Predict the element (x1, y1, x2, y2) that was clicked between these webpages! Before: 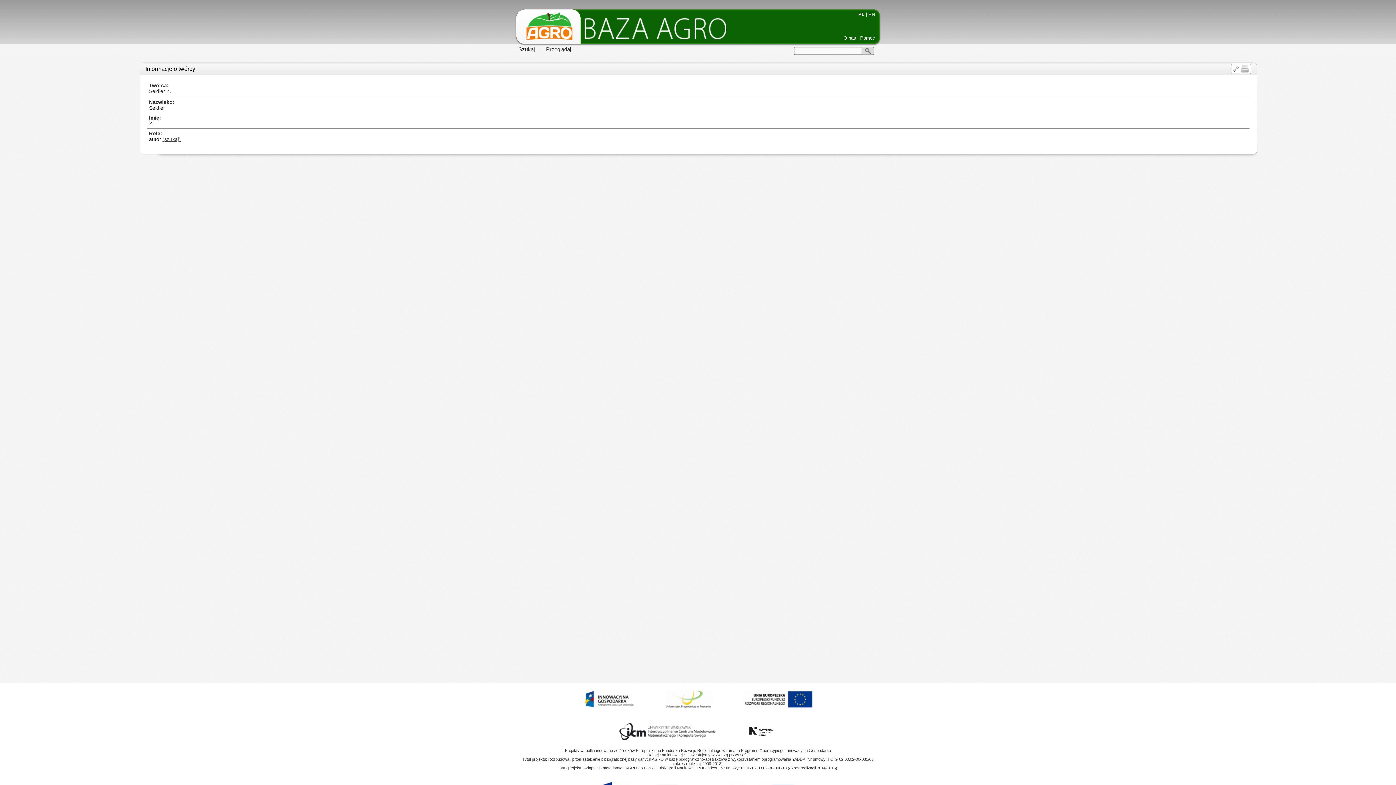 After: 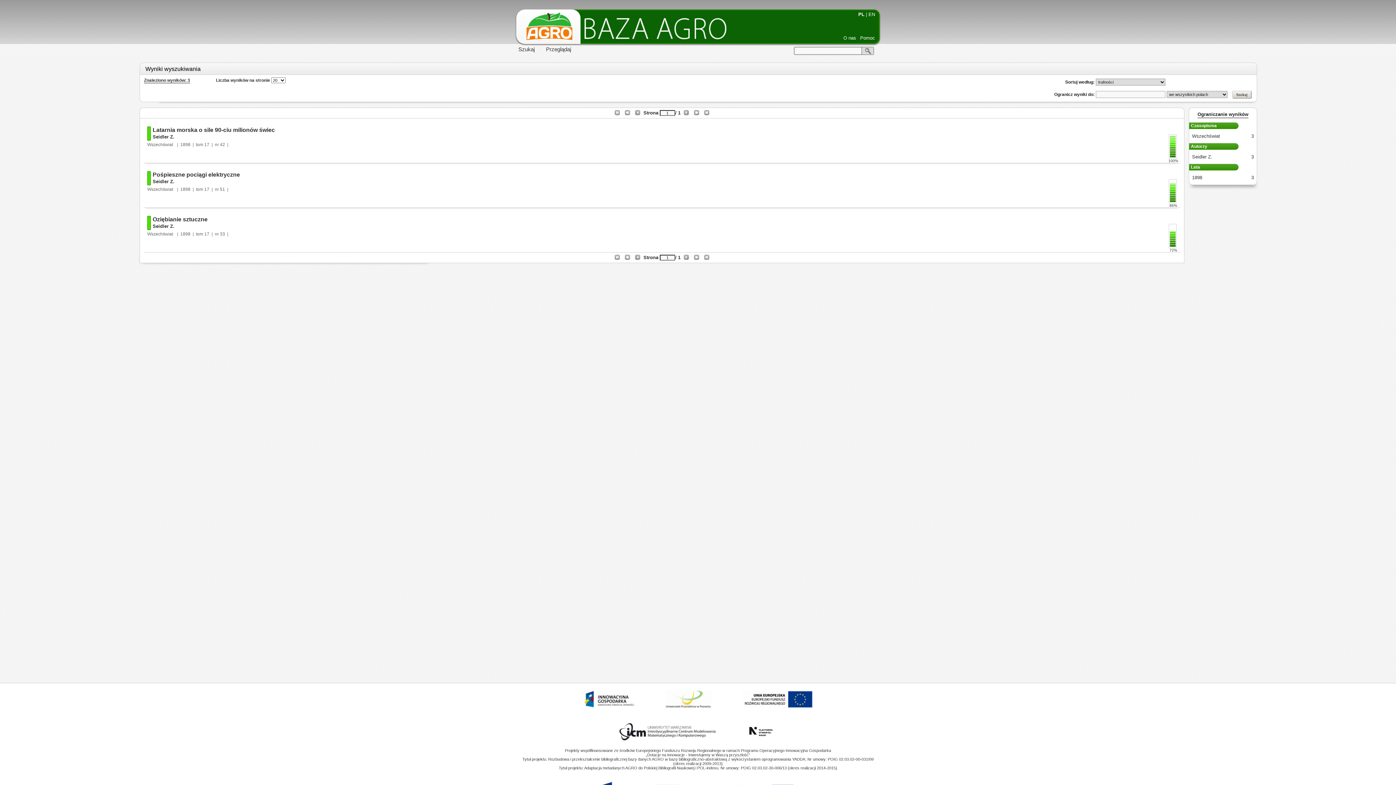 Action: bbox: (162, 136, 180, 142) label: (szukaj)